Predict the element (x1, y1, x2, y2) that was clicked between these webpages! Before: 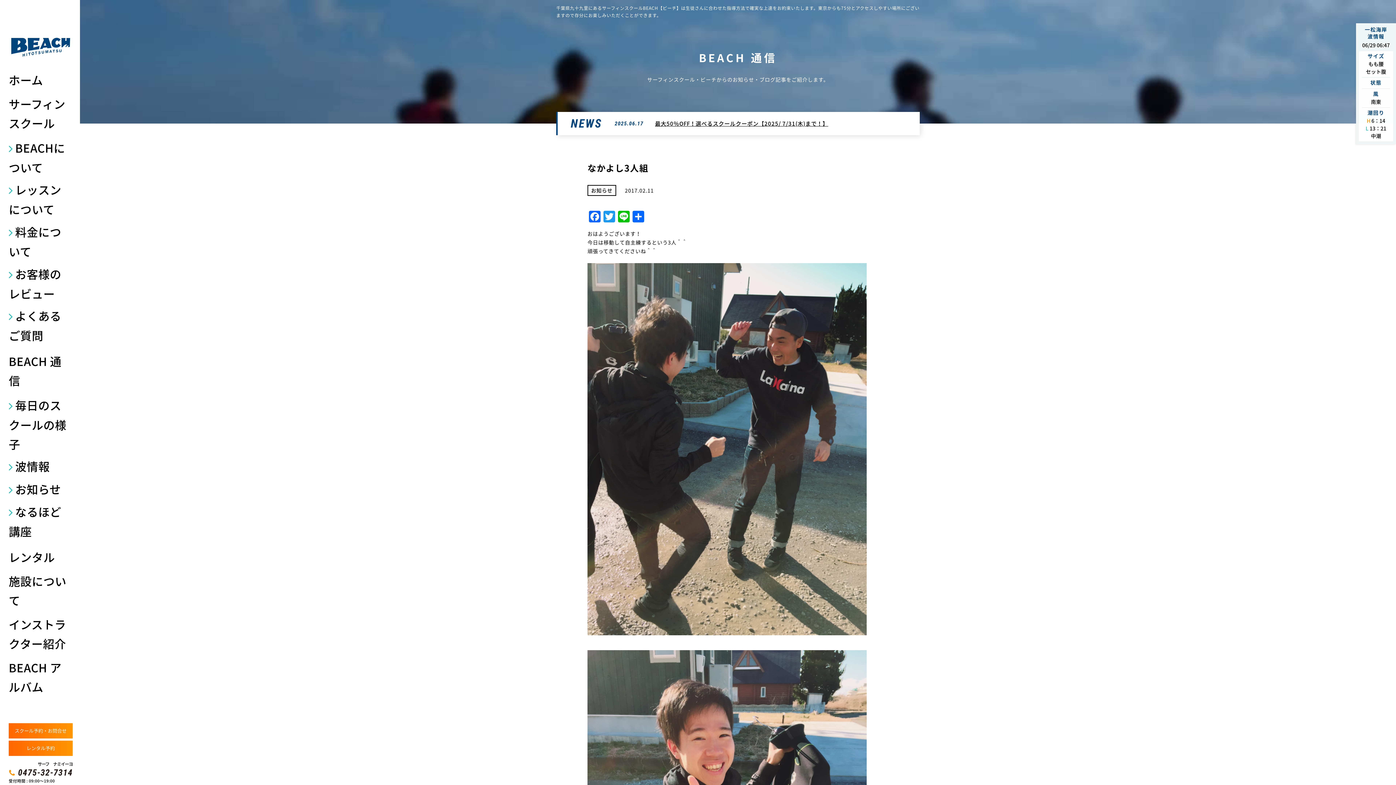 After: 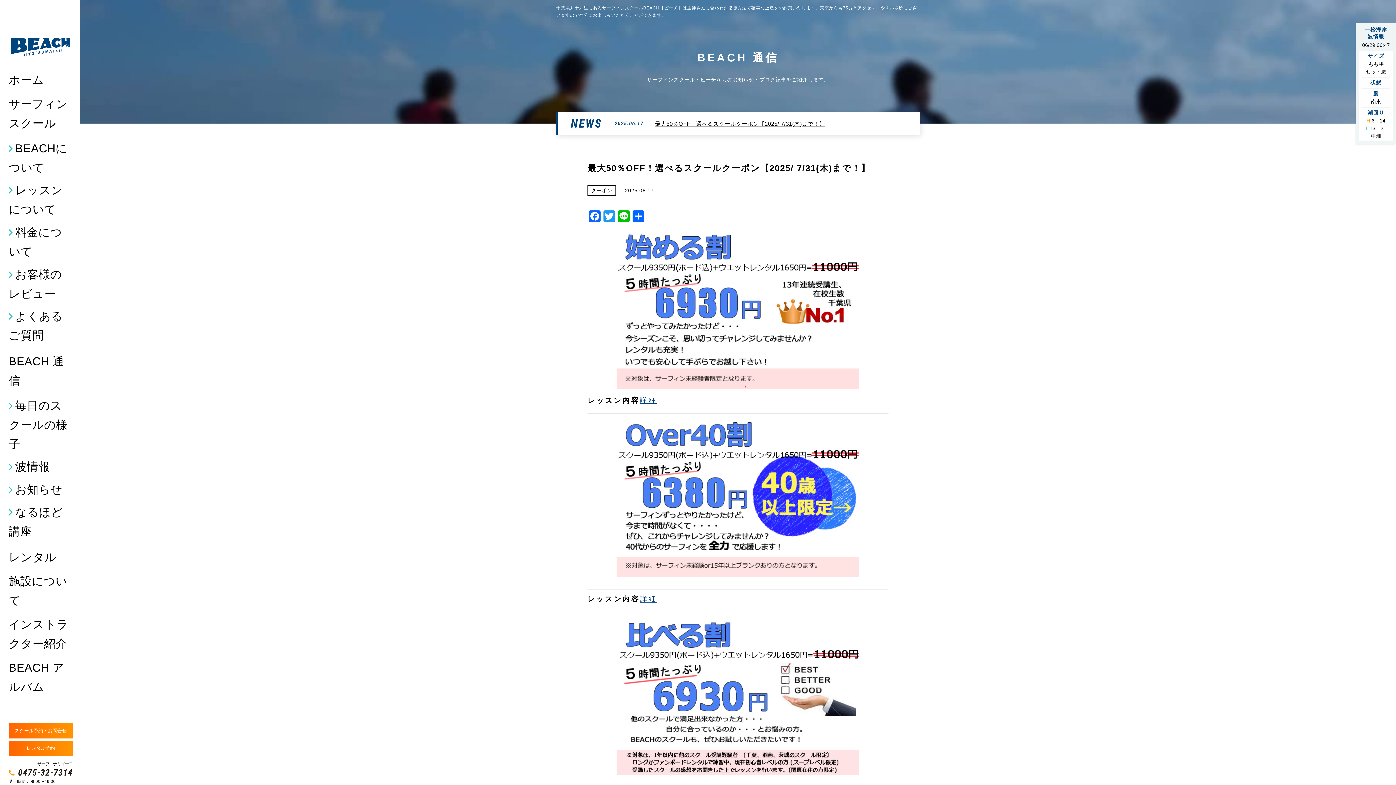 Action: bbox: (655, 119, 828, 128) label: 最大50％OFF！選べるスクールクーポン【2025/ 7/31(木)まで！】